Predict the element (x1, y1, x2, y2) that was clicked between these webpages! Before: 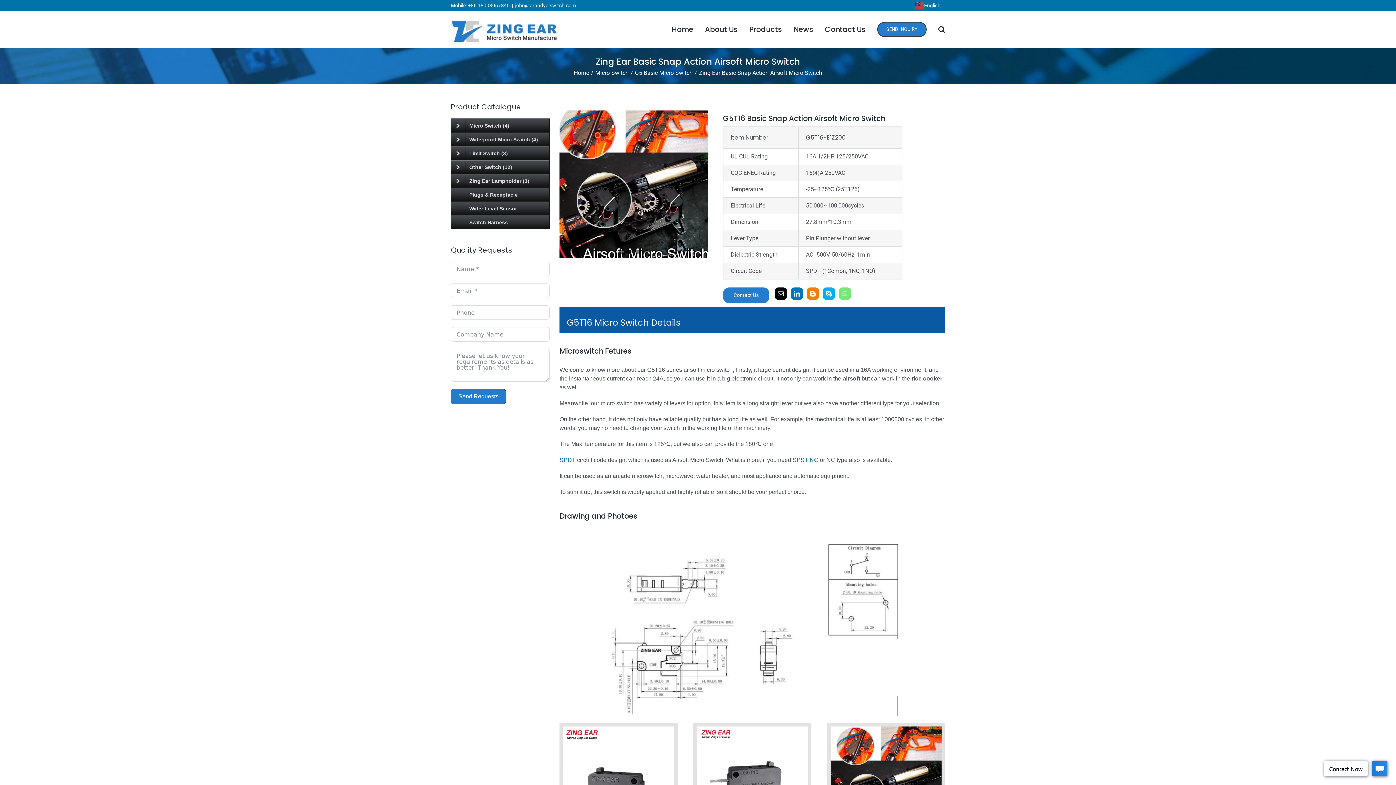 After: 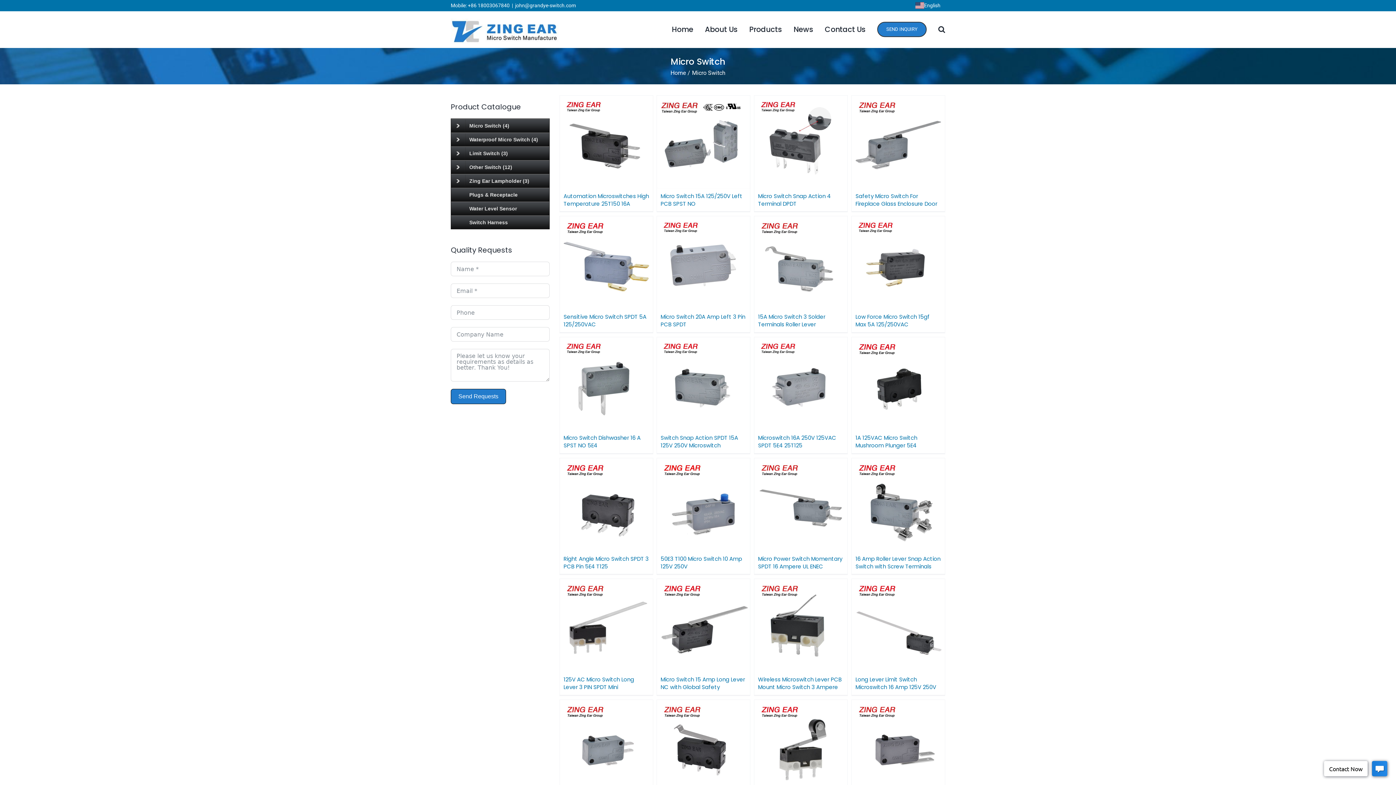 Action: bbox: (595, 69, 628, 76) label: Micro Switch